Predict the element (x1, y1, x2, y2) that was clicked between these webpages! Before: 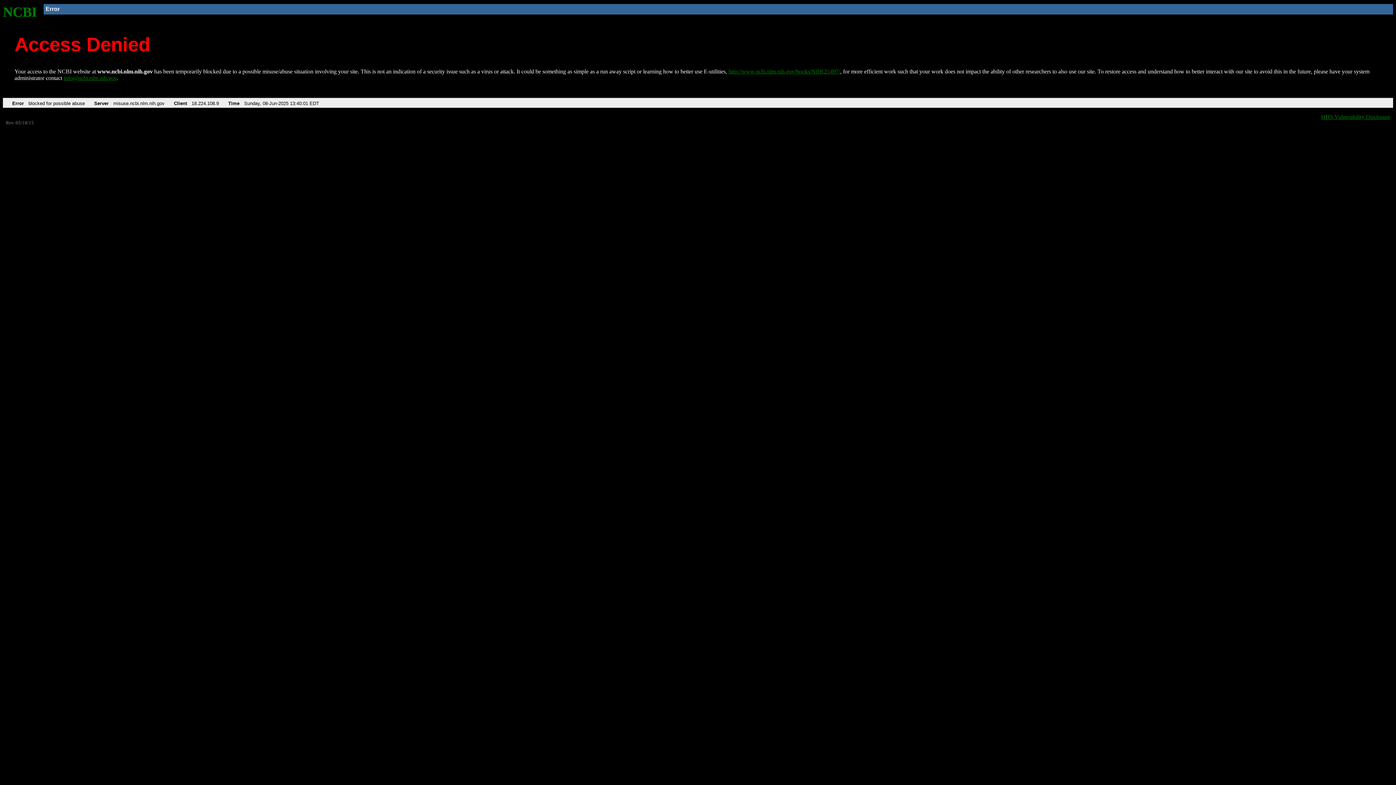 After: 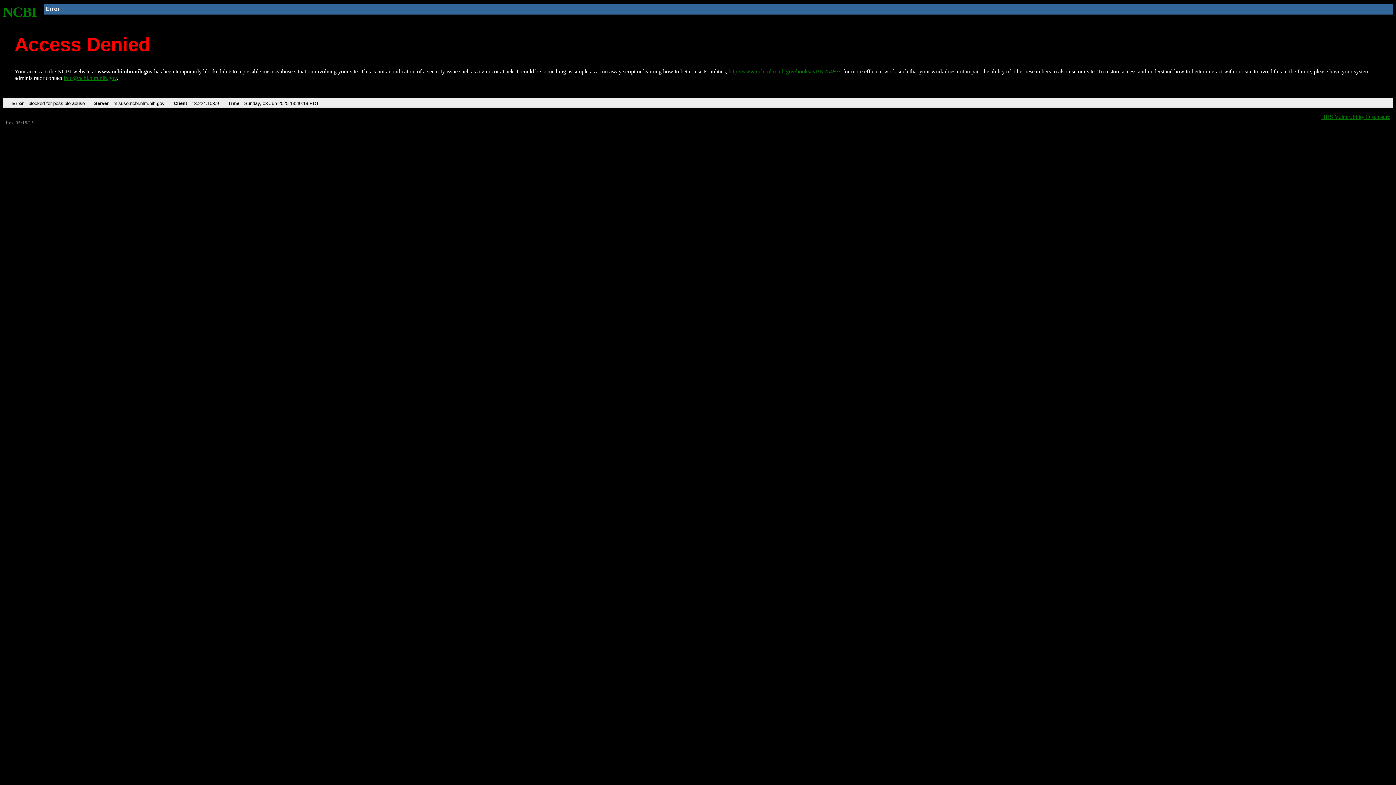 Action: label: NCBI bbox: (2, 4, 37, 19)